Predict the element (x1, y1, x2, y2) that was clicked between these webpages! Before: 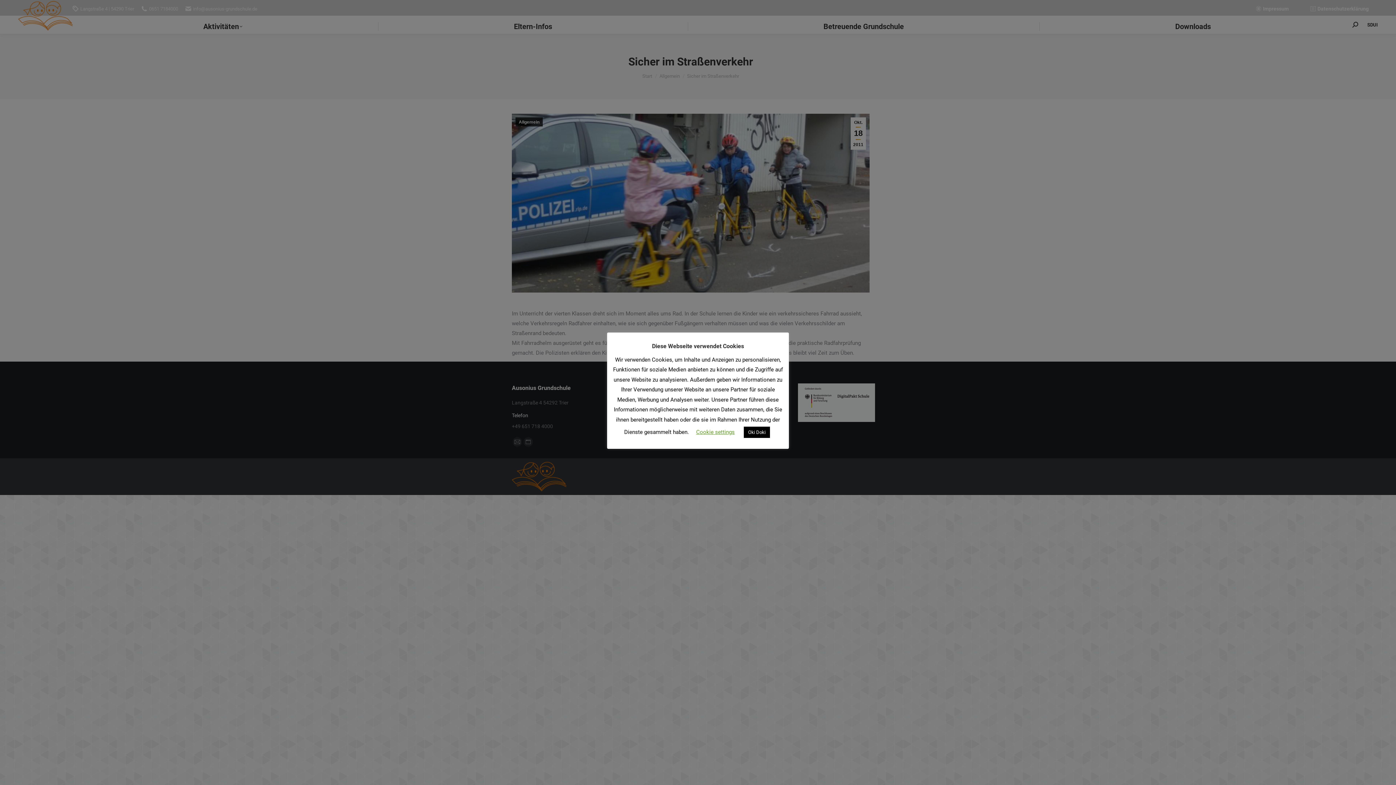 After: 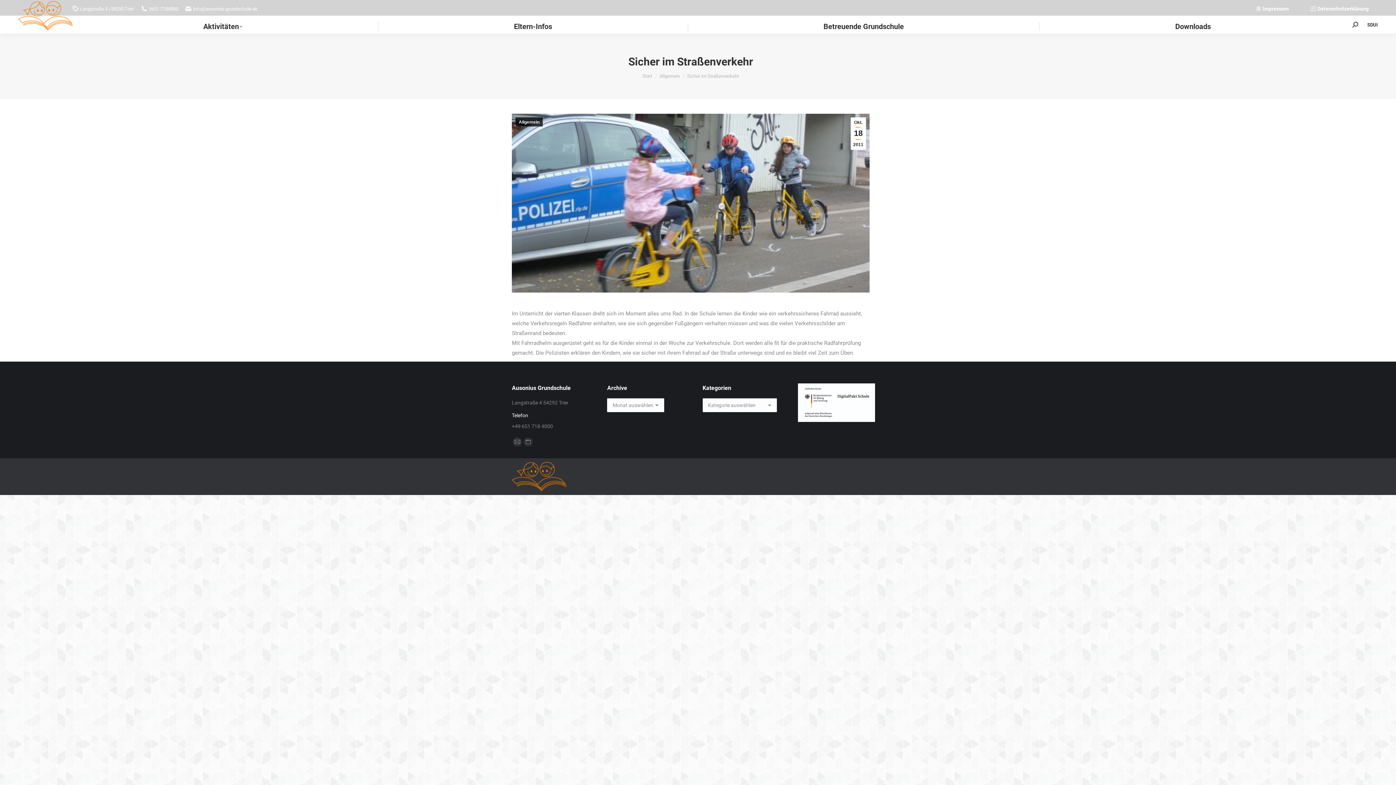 Action: bbox: (744, 426, 770, 438) label: Oki Doki